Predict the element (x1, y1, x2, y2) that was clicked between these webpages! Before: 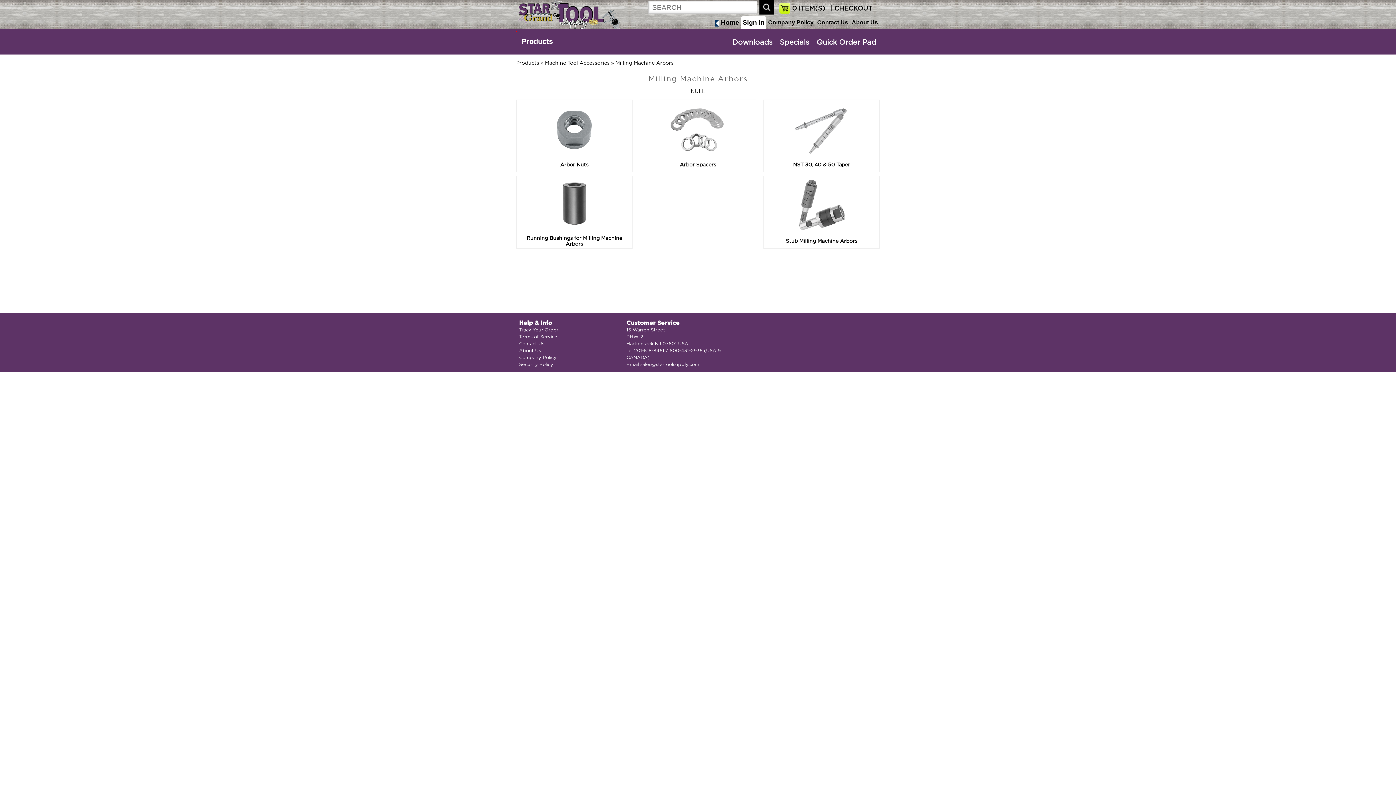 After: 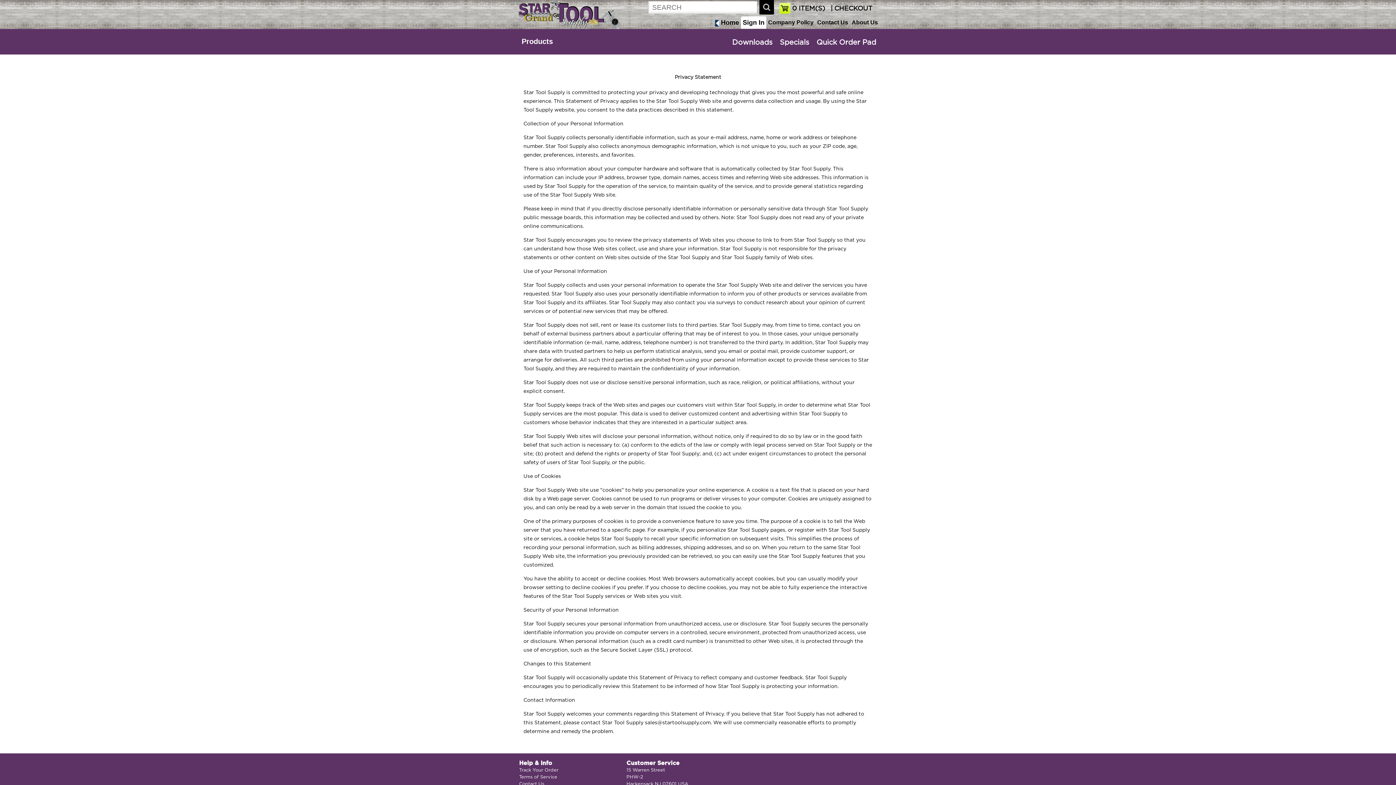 Action: label: Security Policy bbox: (519, 362, 553, 367)